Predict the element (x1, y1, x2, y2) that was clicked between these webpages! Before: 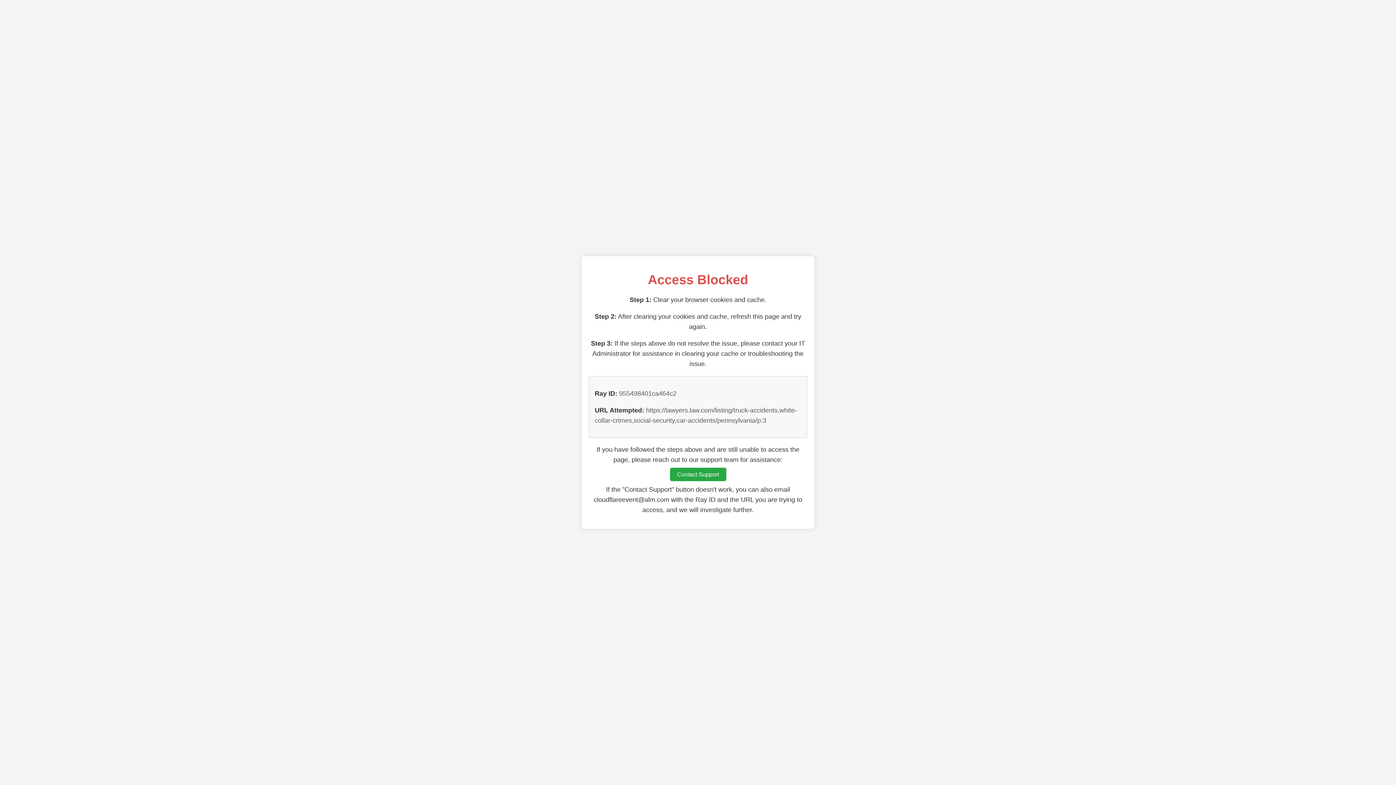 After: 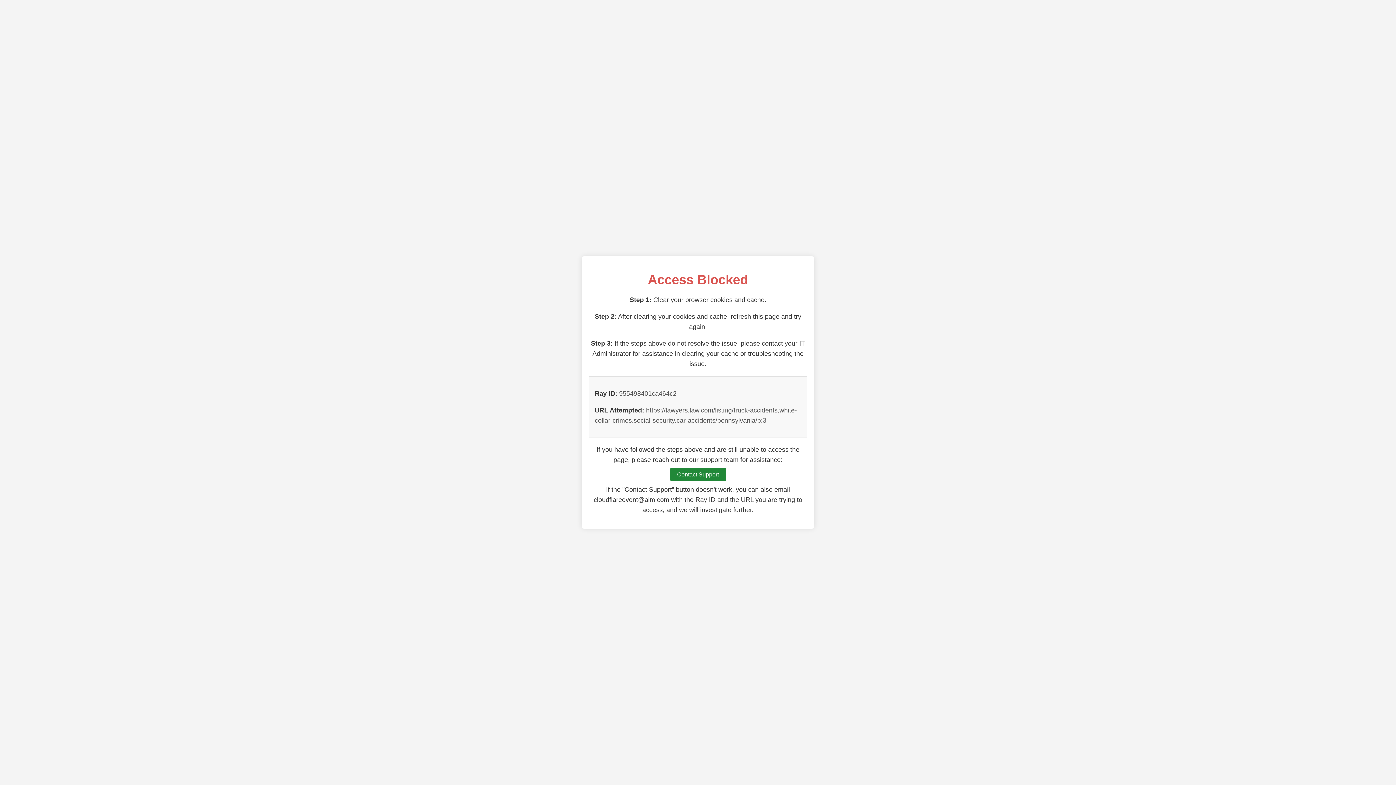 Action: label: Contact Support bbox: (670, 468, 726, 481)